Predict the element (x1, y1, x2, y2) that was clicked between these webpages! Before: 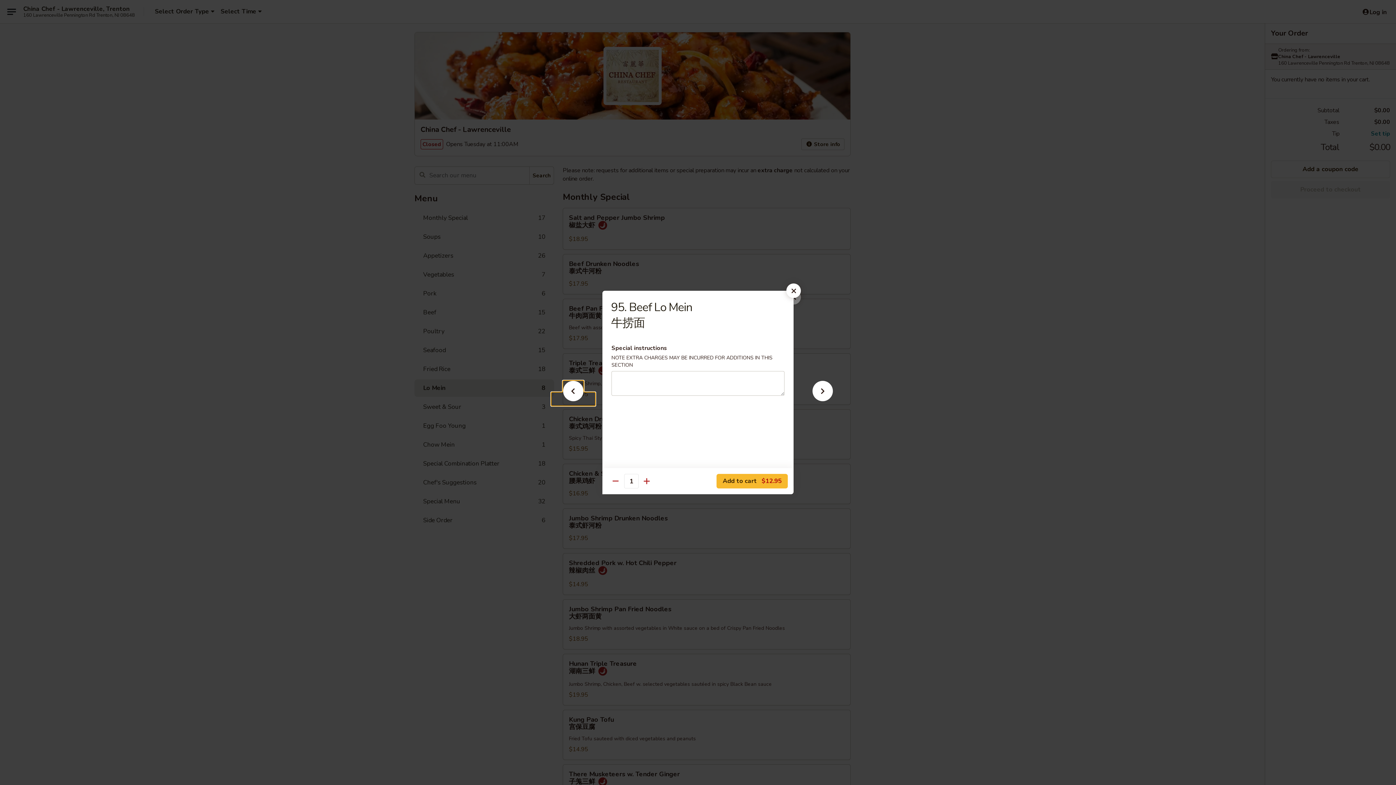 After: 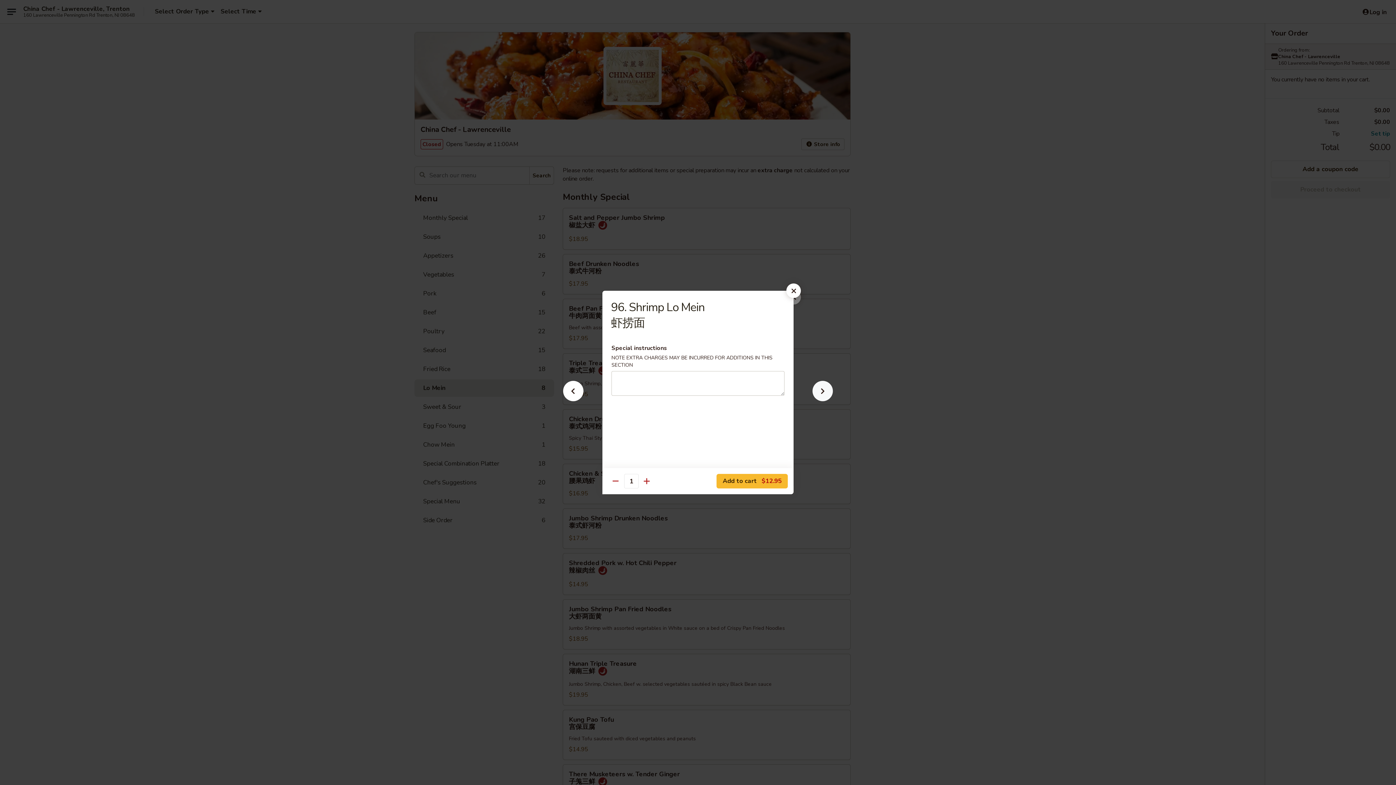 Action: bbox: (801, 392, 844, 405)